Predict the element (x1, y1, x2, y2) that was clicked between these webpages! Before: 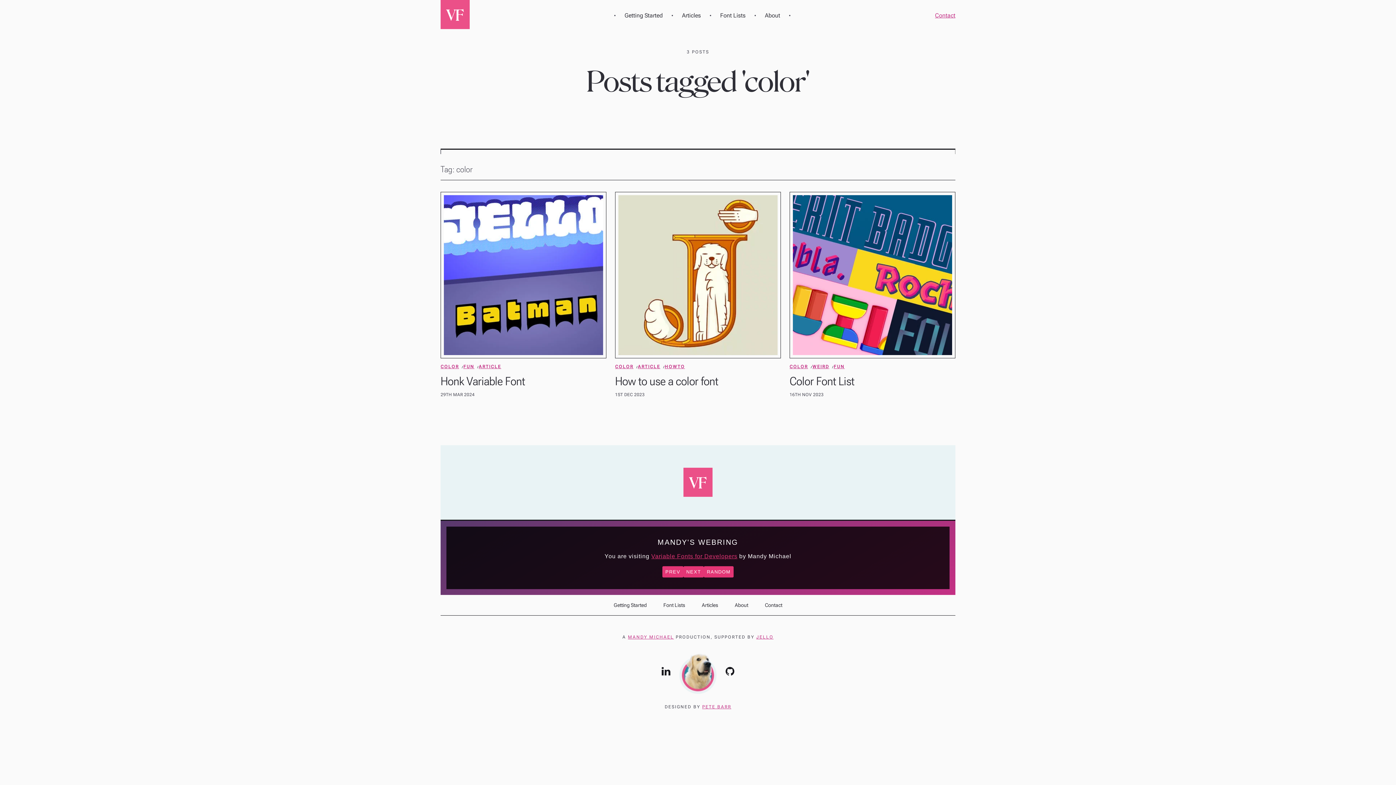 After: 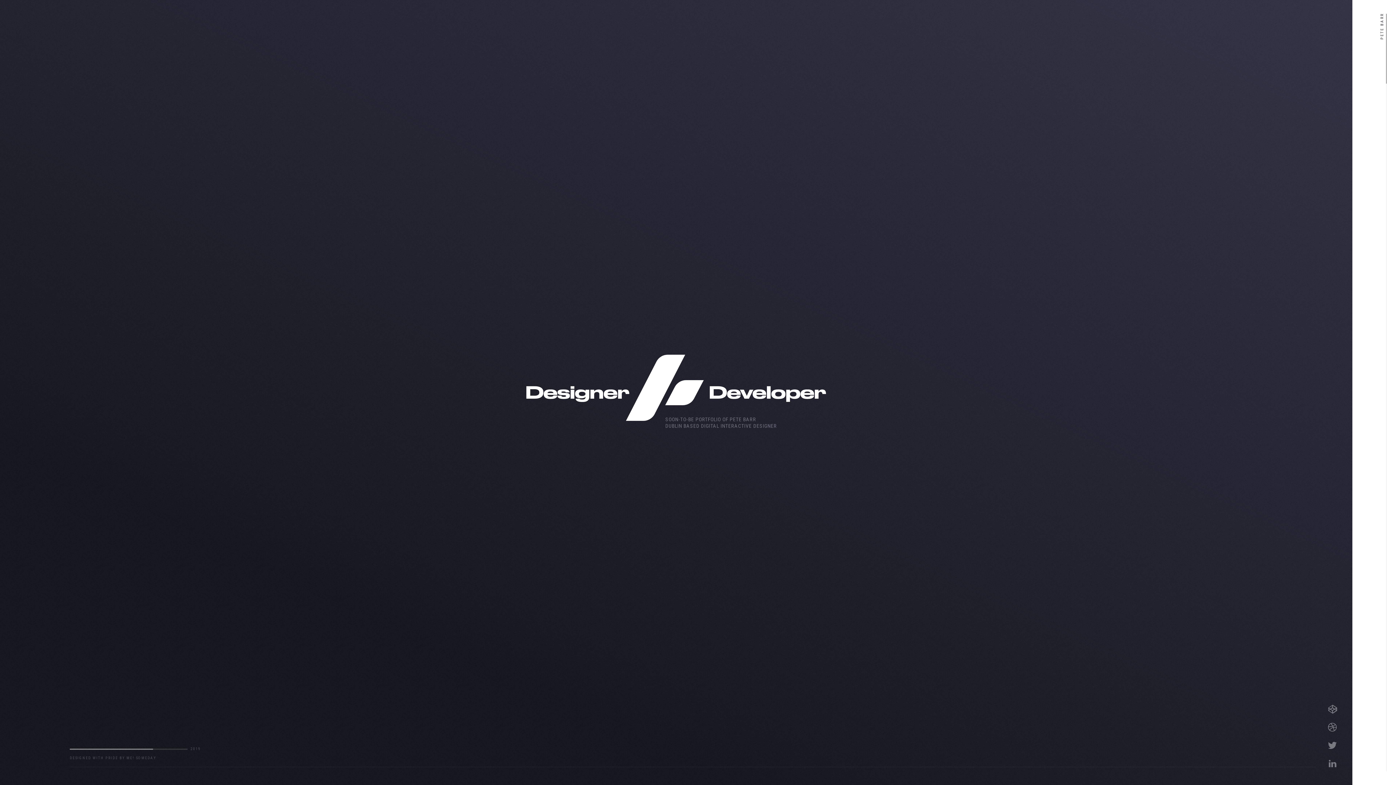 Action: label: PETE BARR bbox: (702, 704, 731, 709)